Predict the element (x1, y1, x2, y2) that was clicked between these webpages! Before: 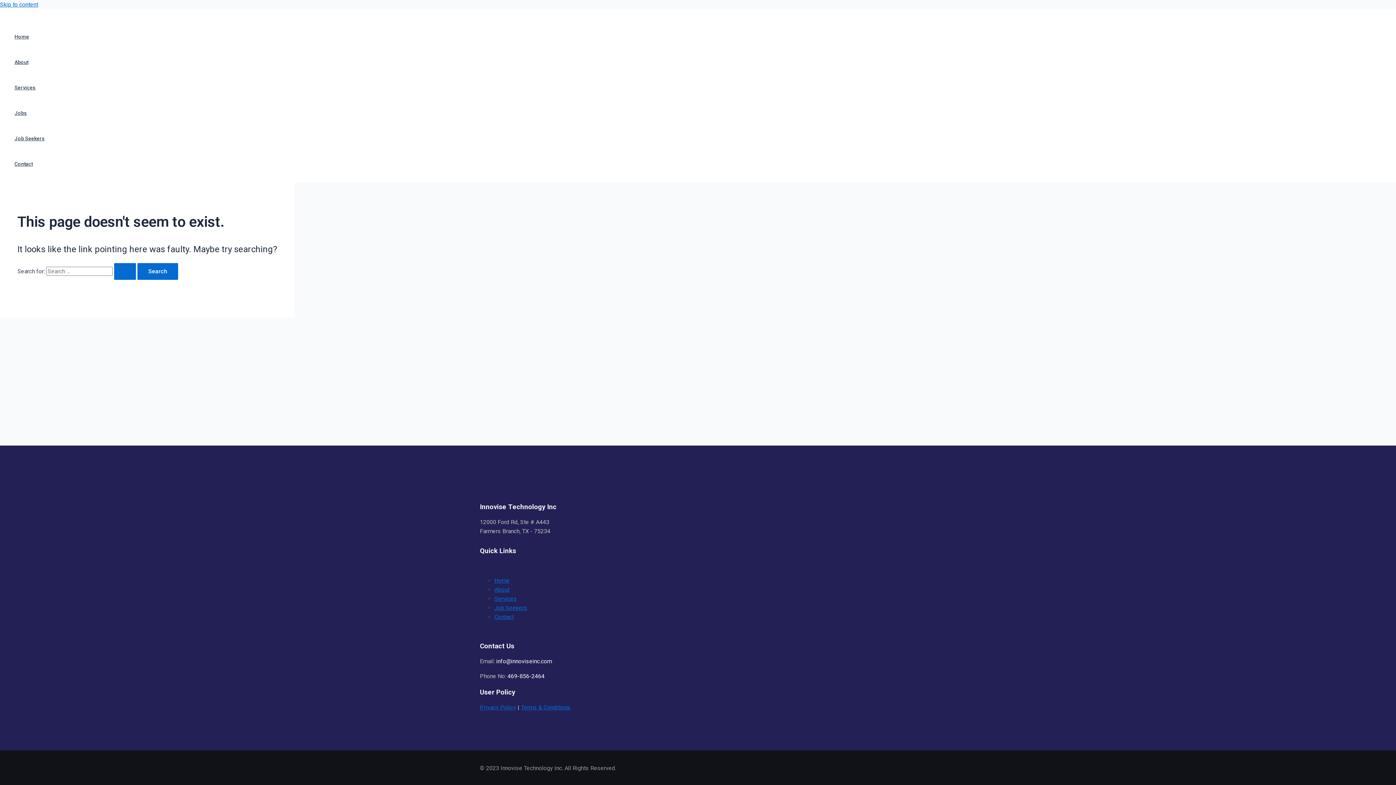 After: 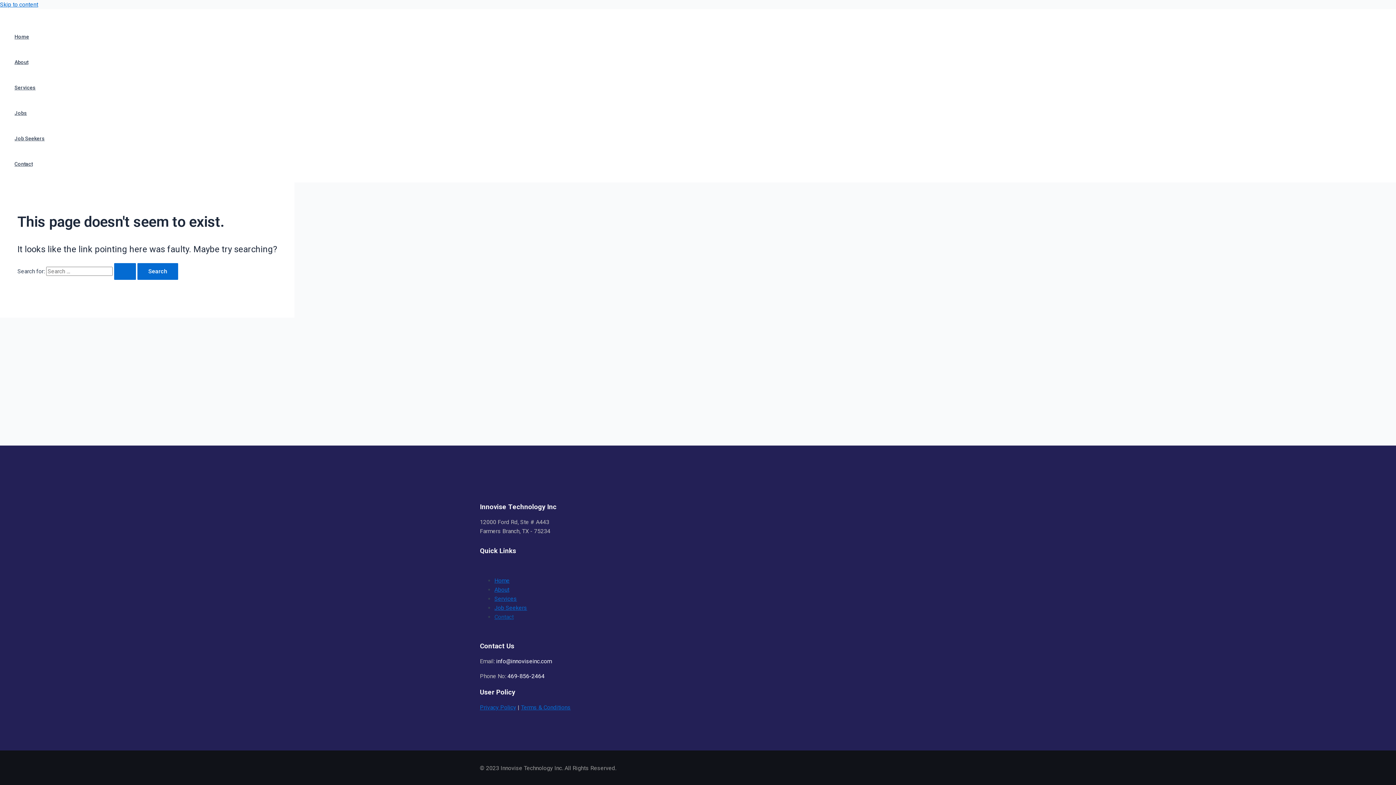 Action: bbox: (494, 613, 513, 620) label: Contact